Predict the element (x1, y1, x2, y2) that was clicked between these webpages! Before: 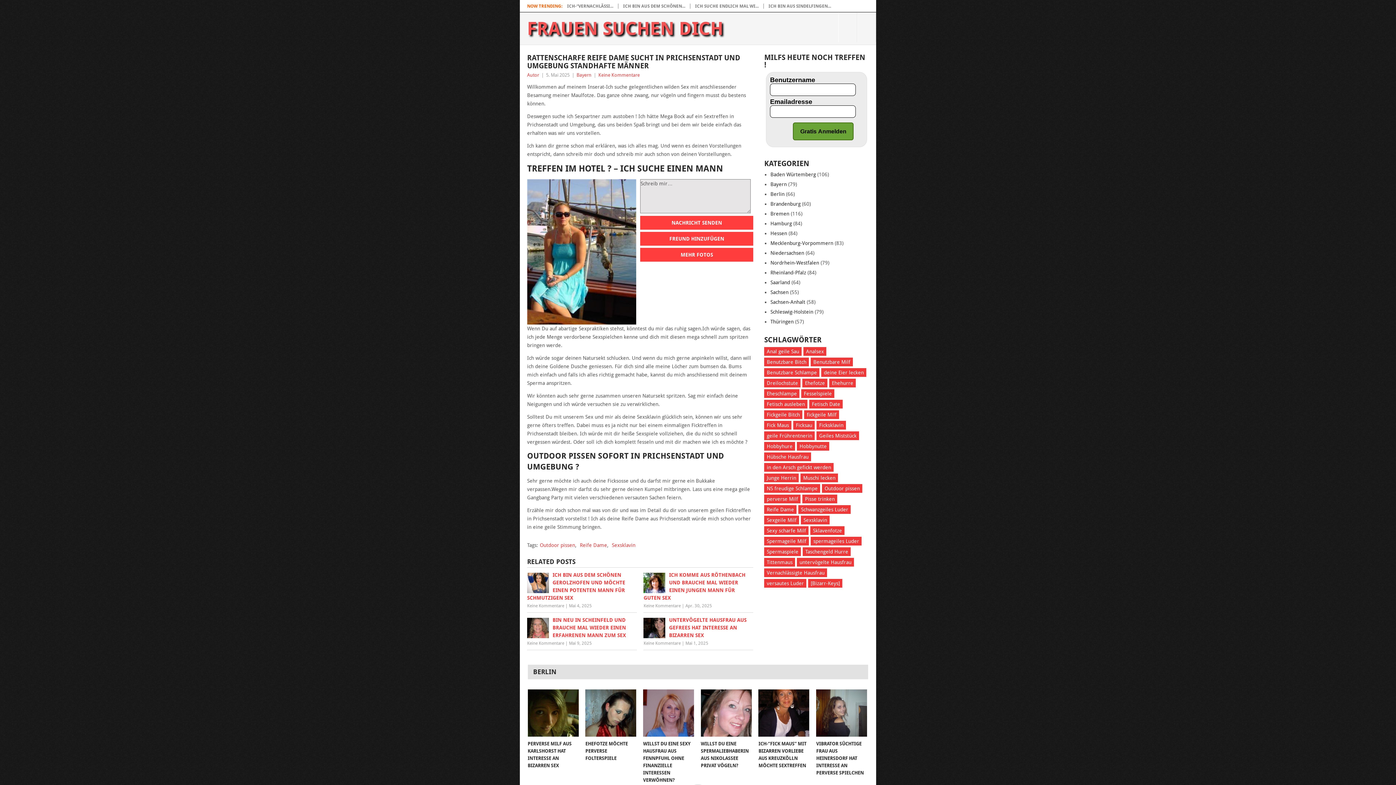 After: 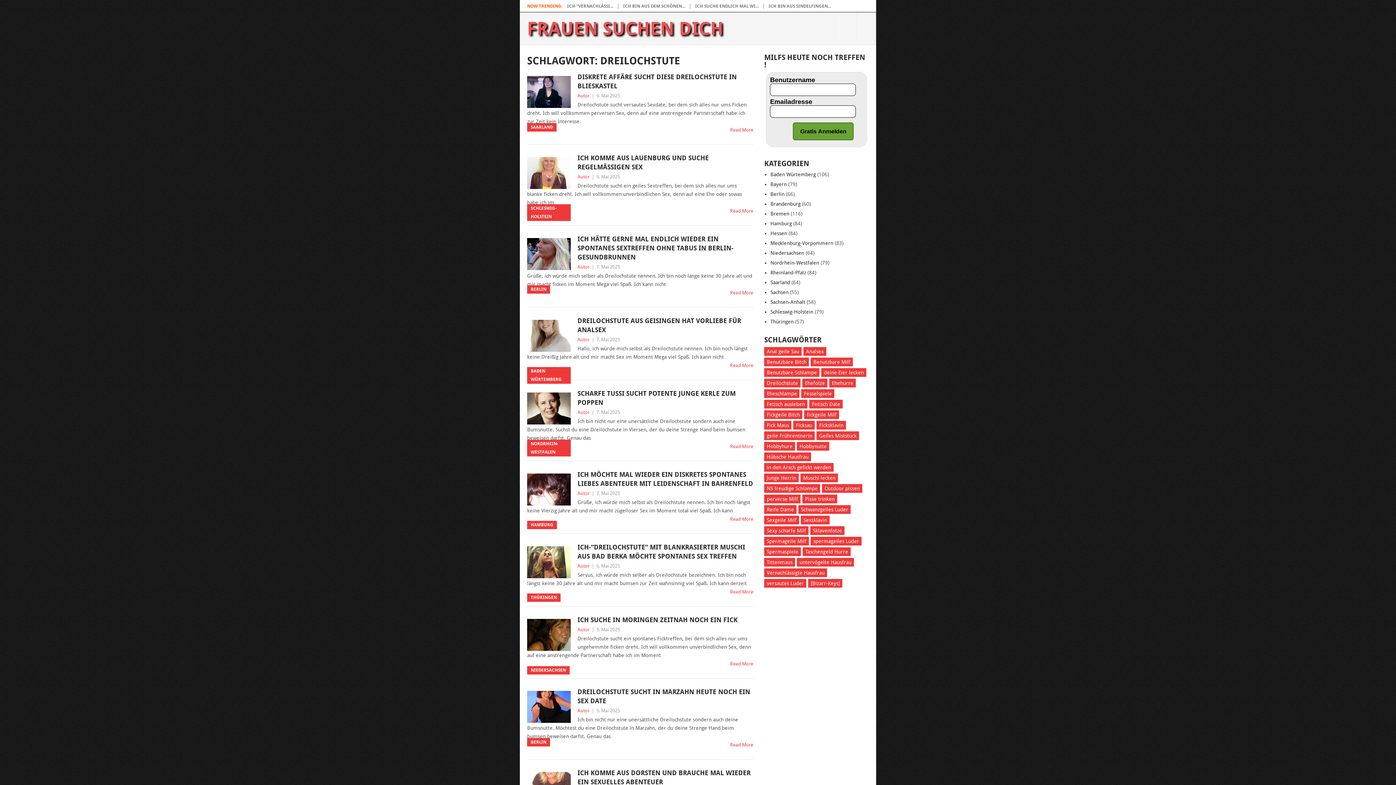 Action: label: Dreilochstute (25 Einträge) bbox: (764, 378, 800, 387)